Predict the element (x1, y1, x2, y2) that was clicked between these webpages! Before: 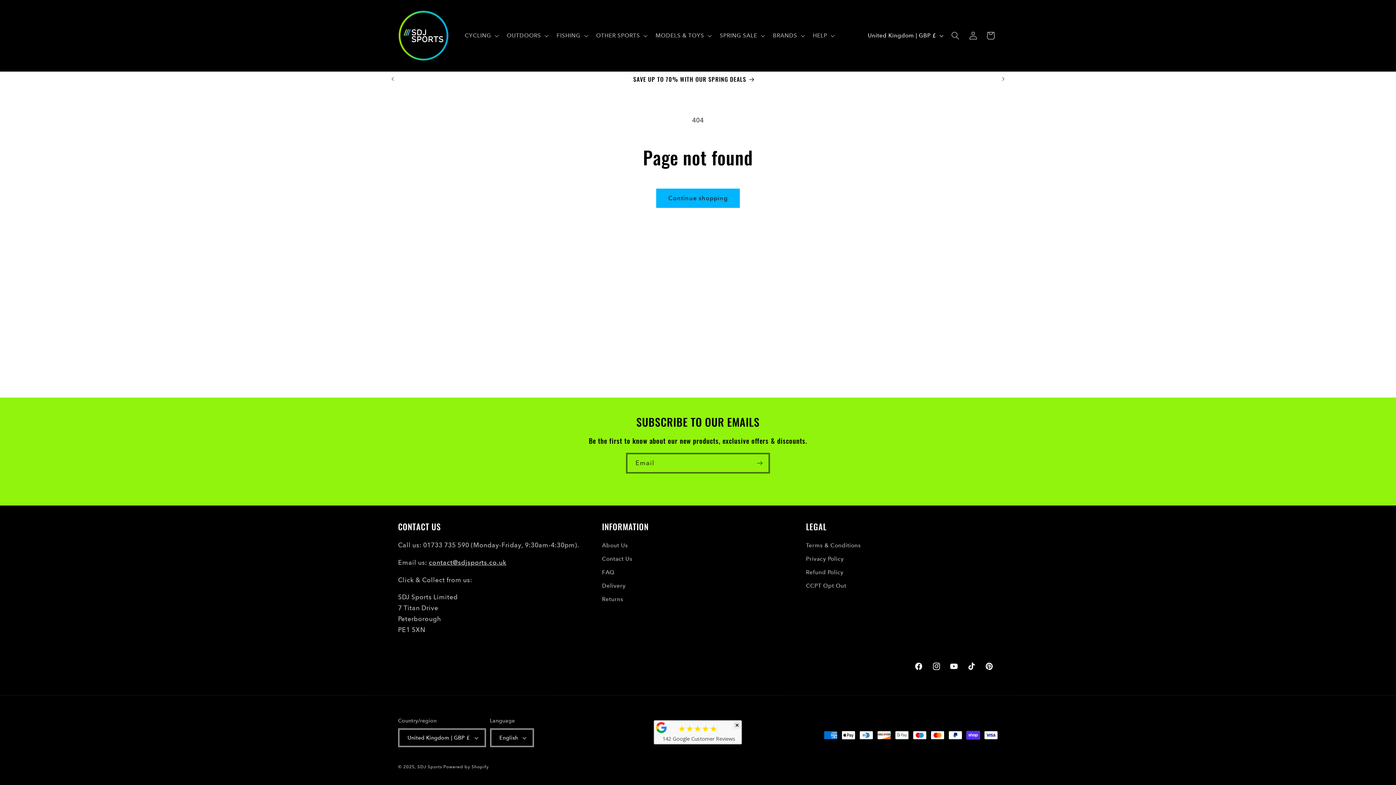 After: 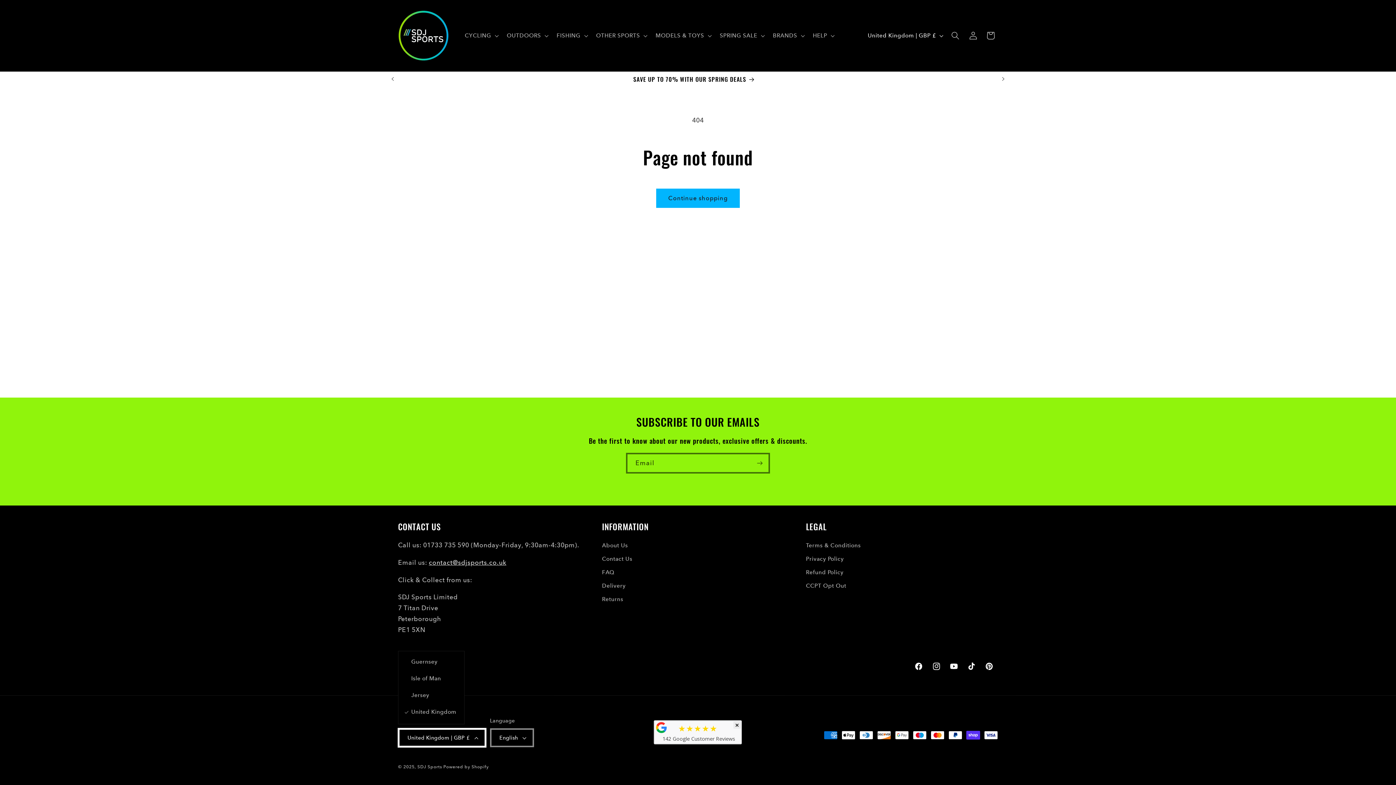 Action: bbox: (398, 728, 486, 747) label: United Kingdom | GBP £